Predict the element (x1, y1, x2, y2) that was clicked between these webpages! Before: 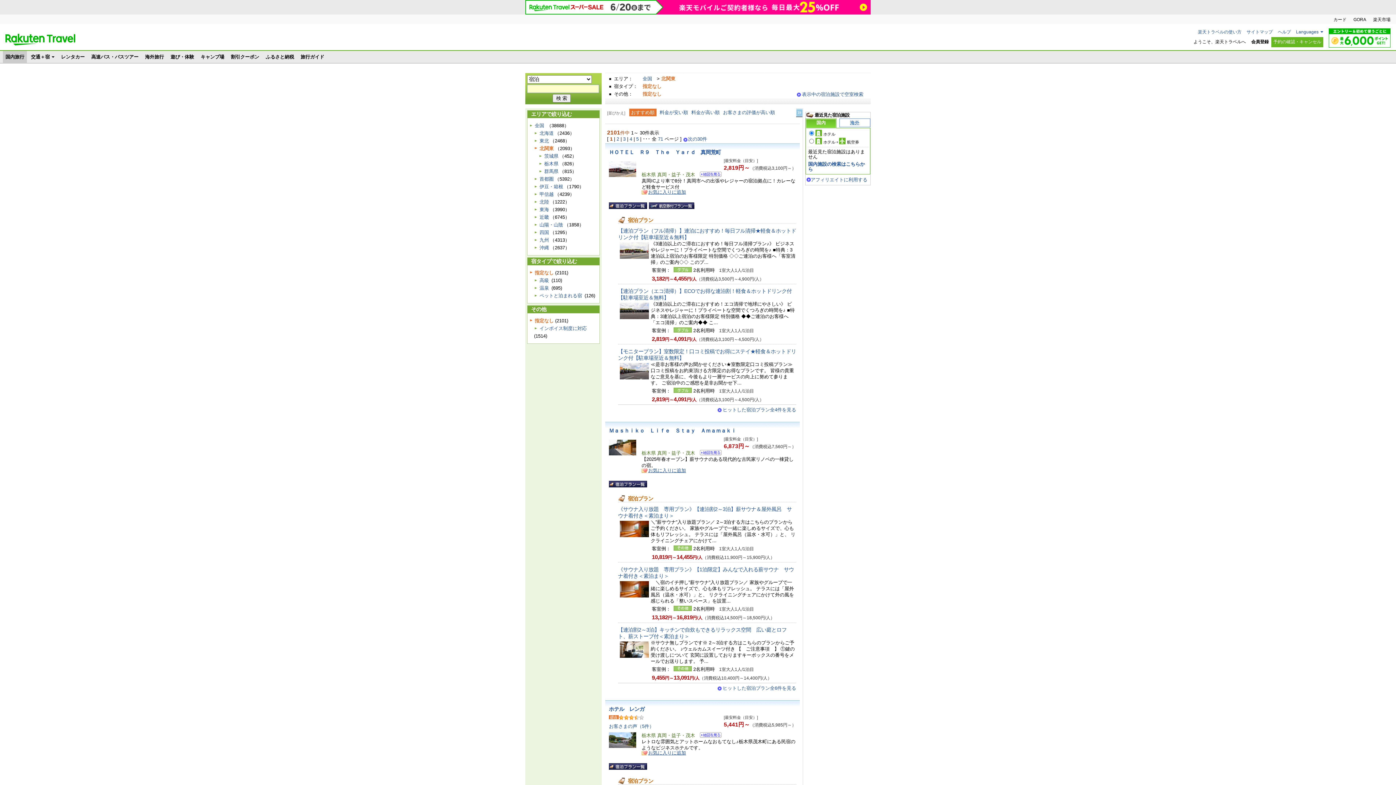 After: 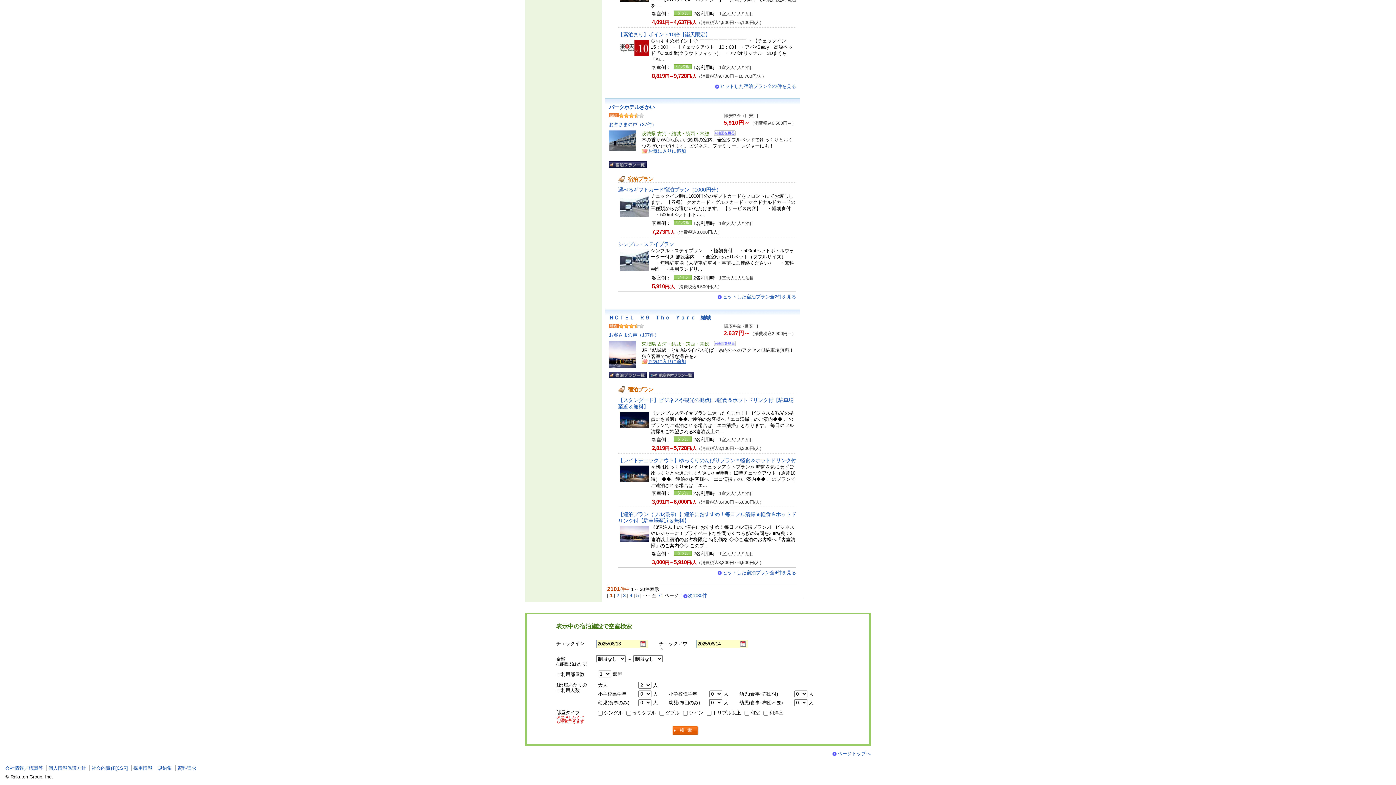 Action: label: 表示中の宿泊施設で空室検索 bbox: (797, 91, 863, 97)